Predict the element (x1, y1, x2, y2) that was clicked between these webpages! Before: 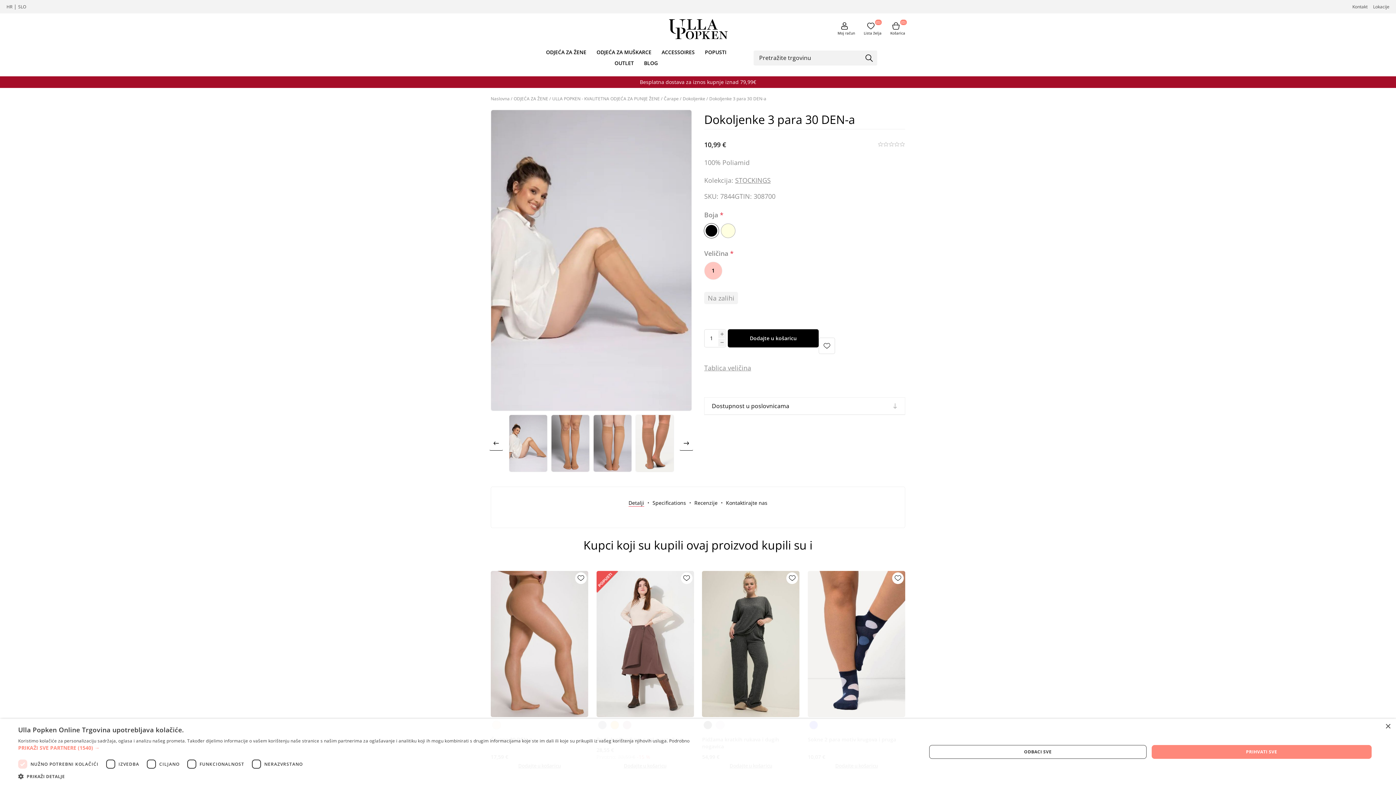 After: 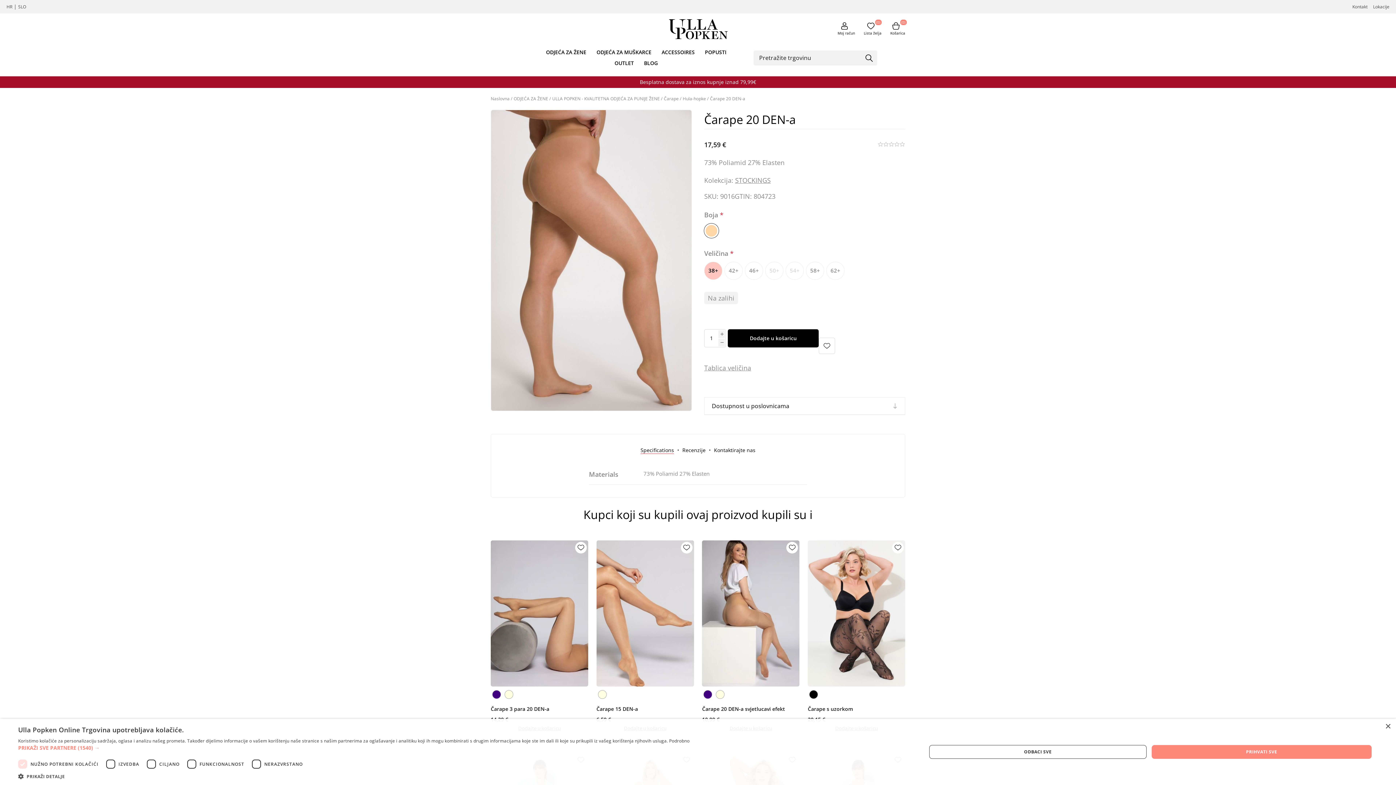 Action: bbox: (490, 571, 588, 717)